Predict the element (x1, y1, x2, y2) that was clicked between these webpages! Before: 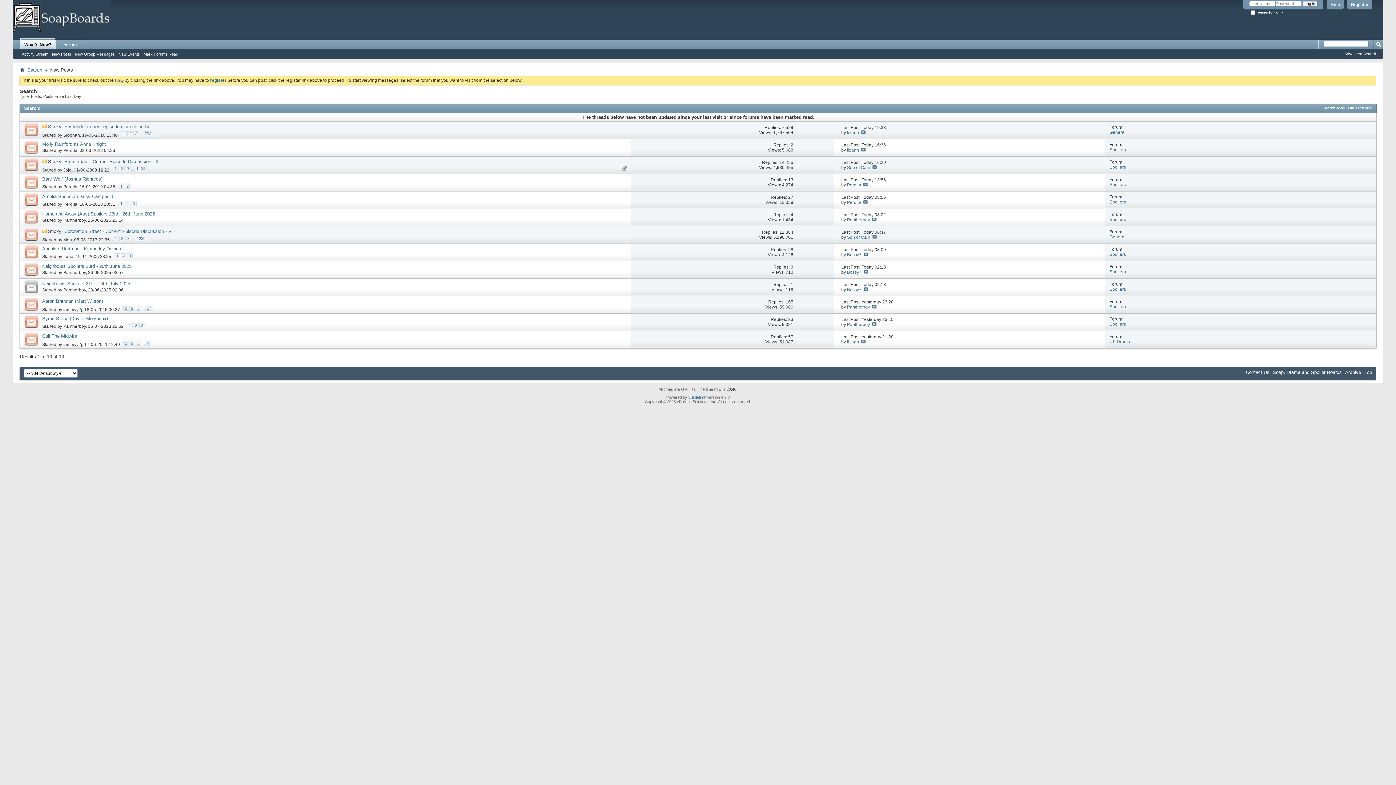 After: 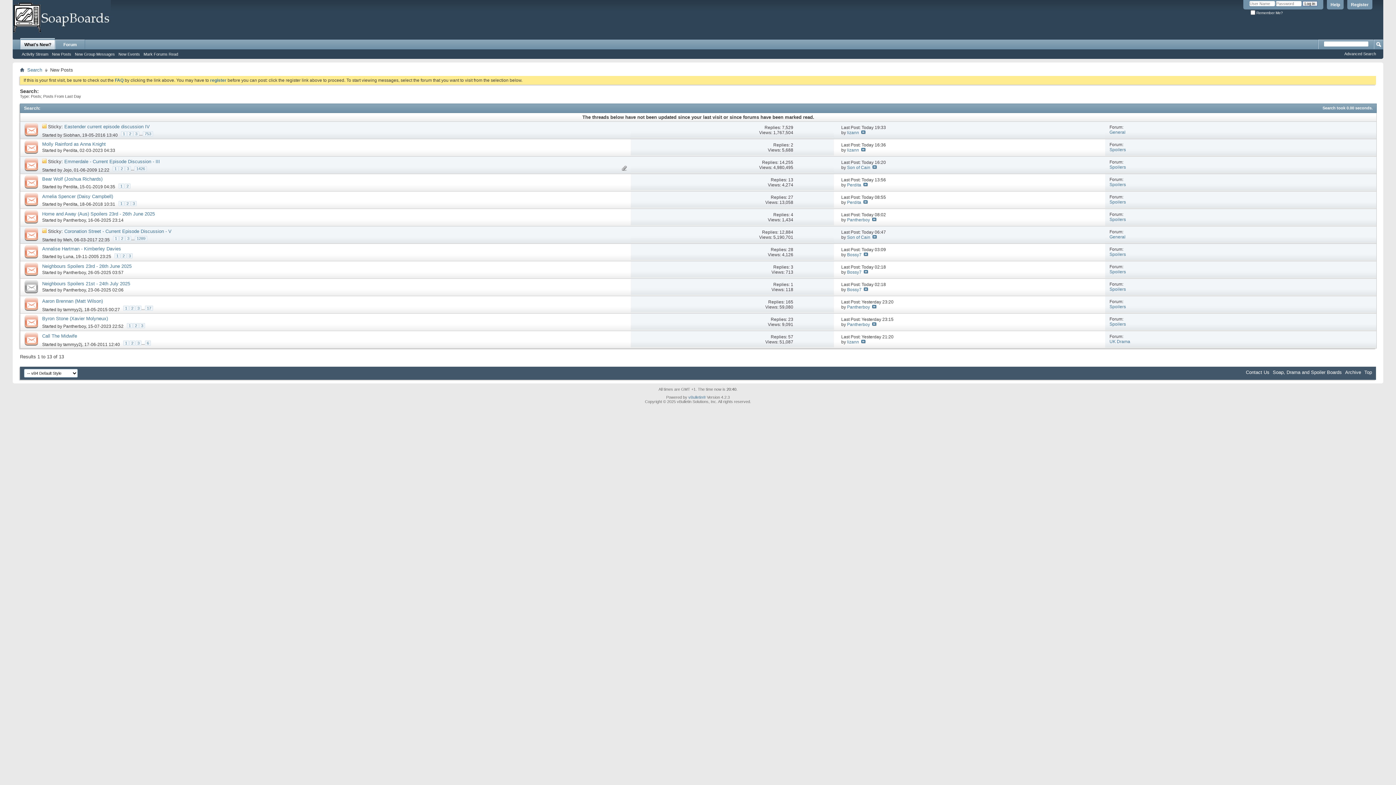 Action: bbox: (20, 139, 42, 156)